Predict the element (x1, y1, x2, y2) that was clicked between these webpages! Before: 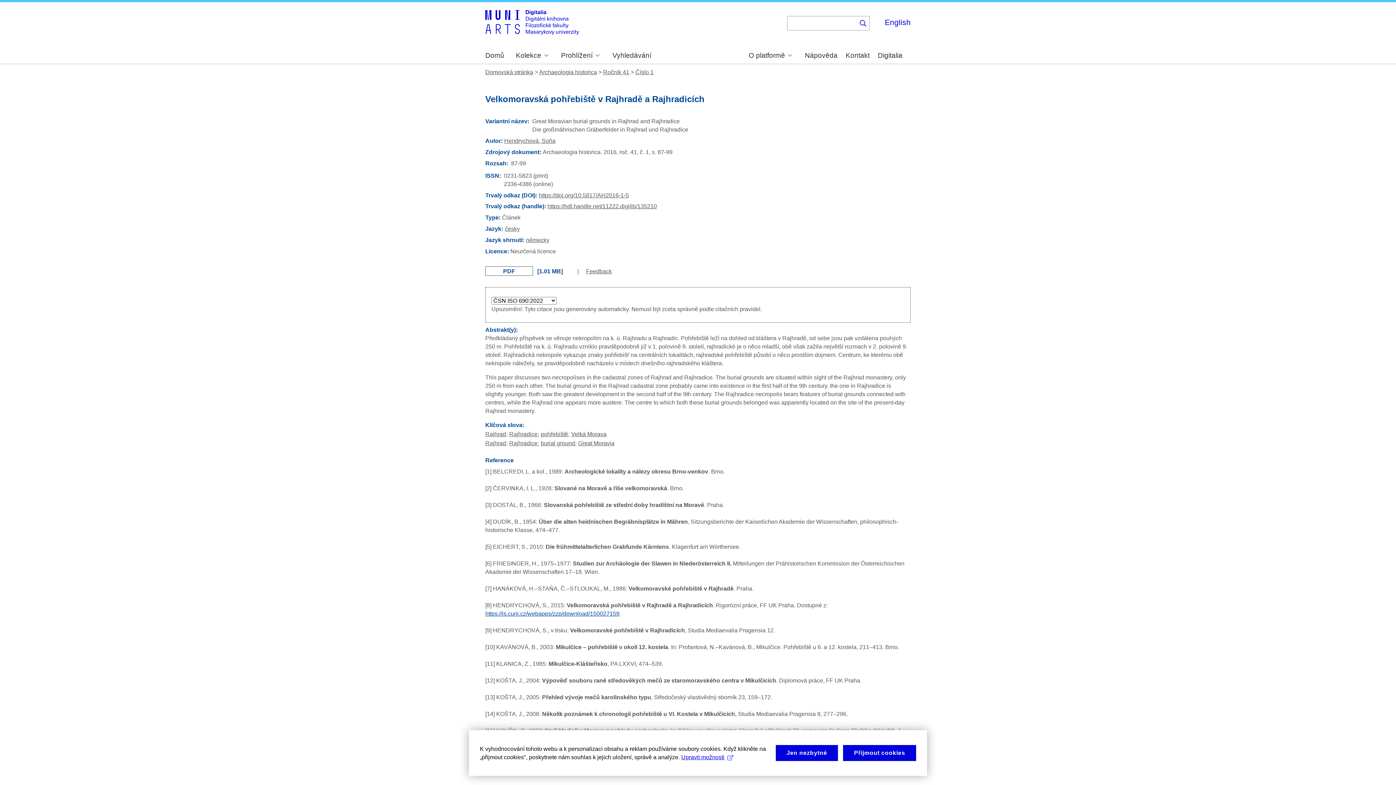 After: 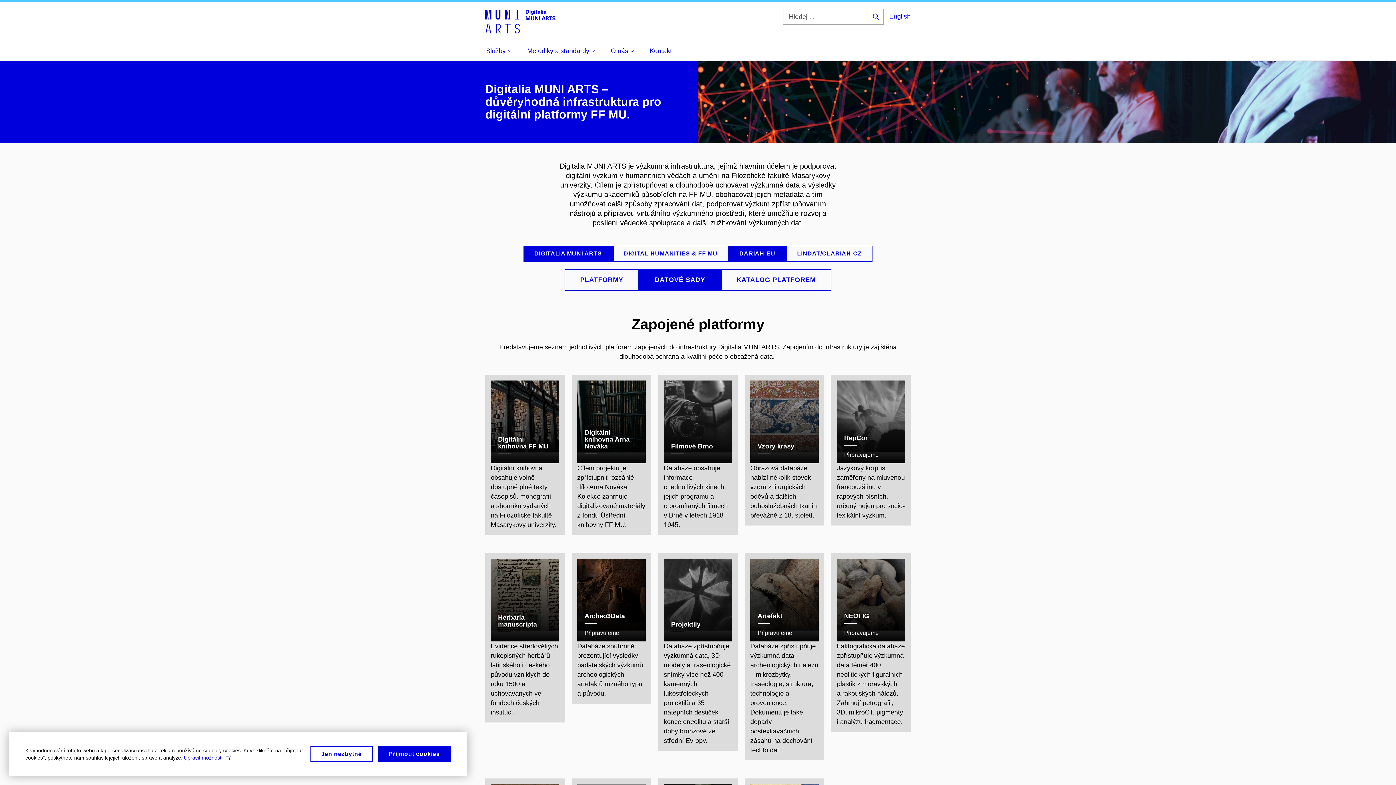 Action: label: Digitalia bbox: (878, 52, 902, 59)